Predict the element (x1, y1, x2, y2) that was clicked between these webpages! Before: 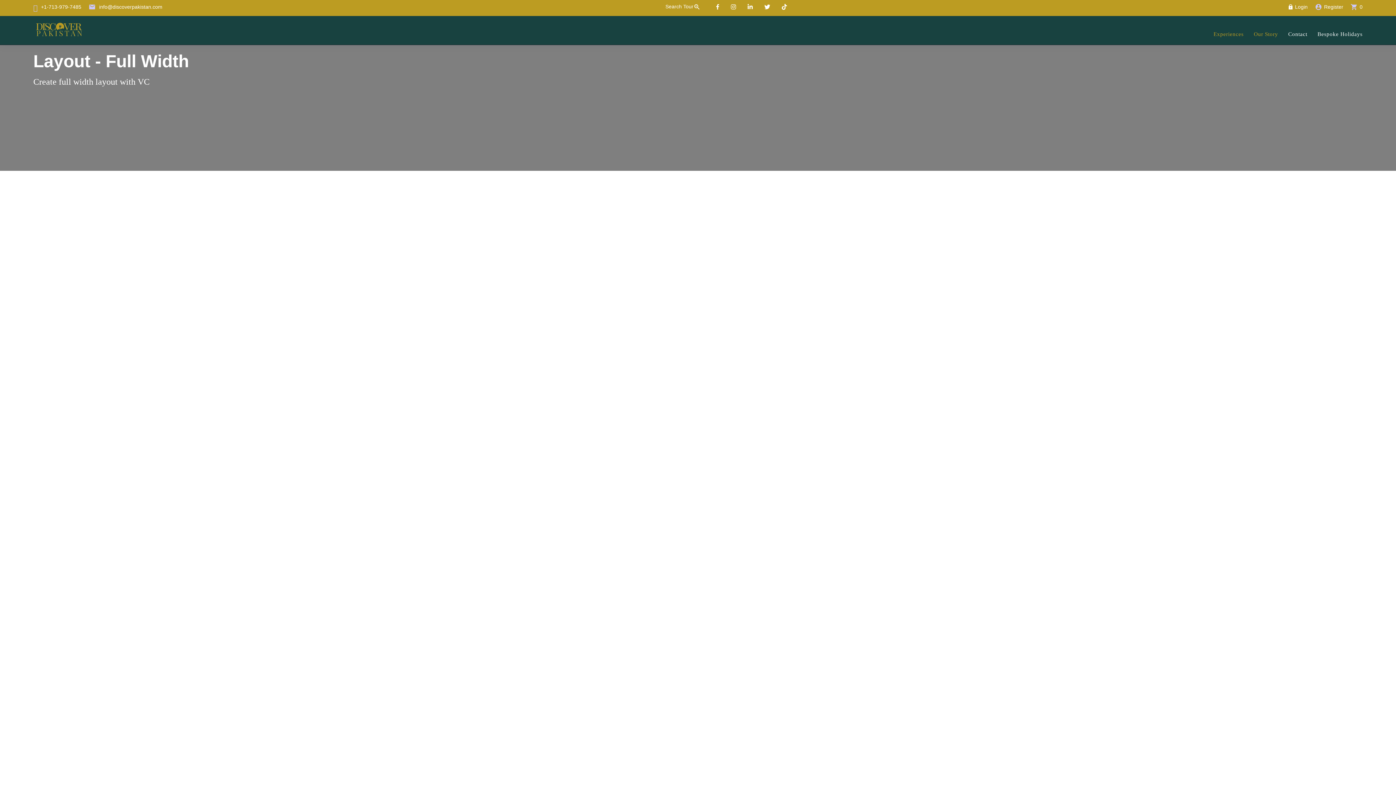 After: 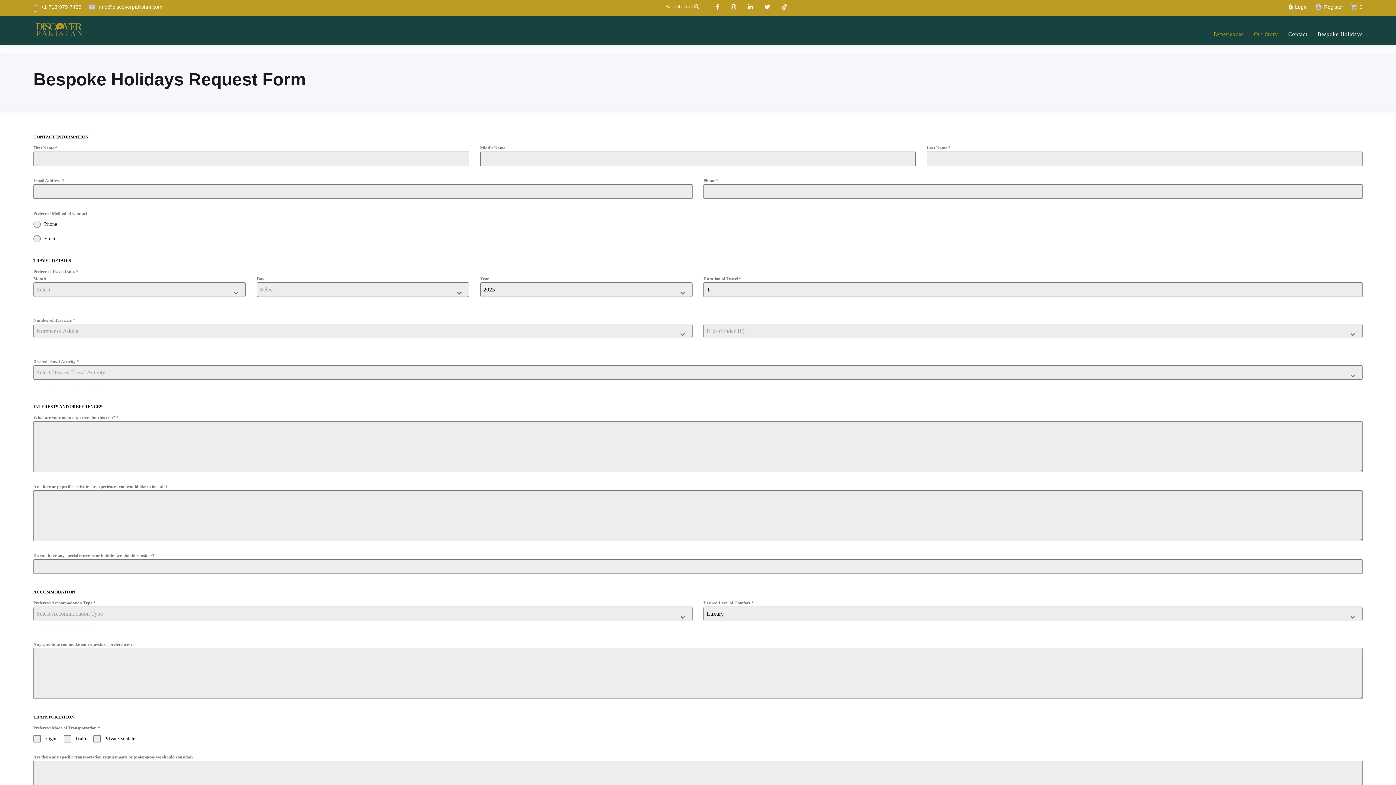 Action: bbox: (1317, 30, 1362, 53) label: Bespoke Holidays